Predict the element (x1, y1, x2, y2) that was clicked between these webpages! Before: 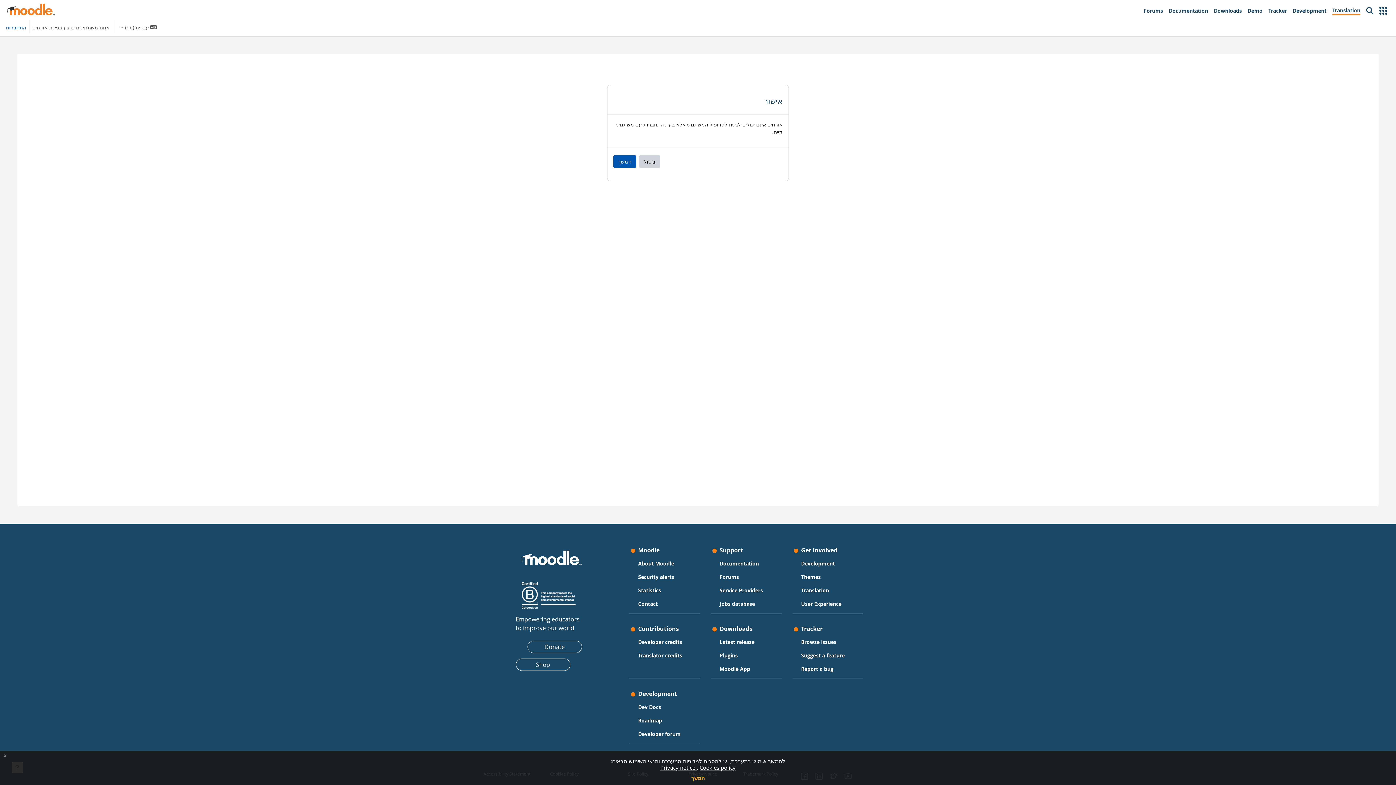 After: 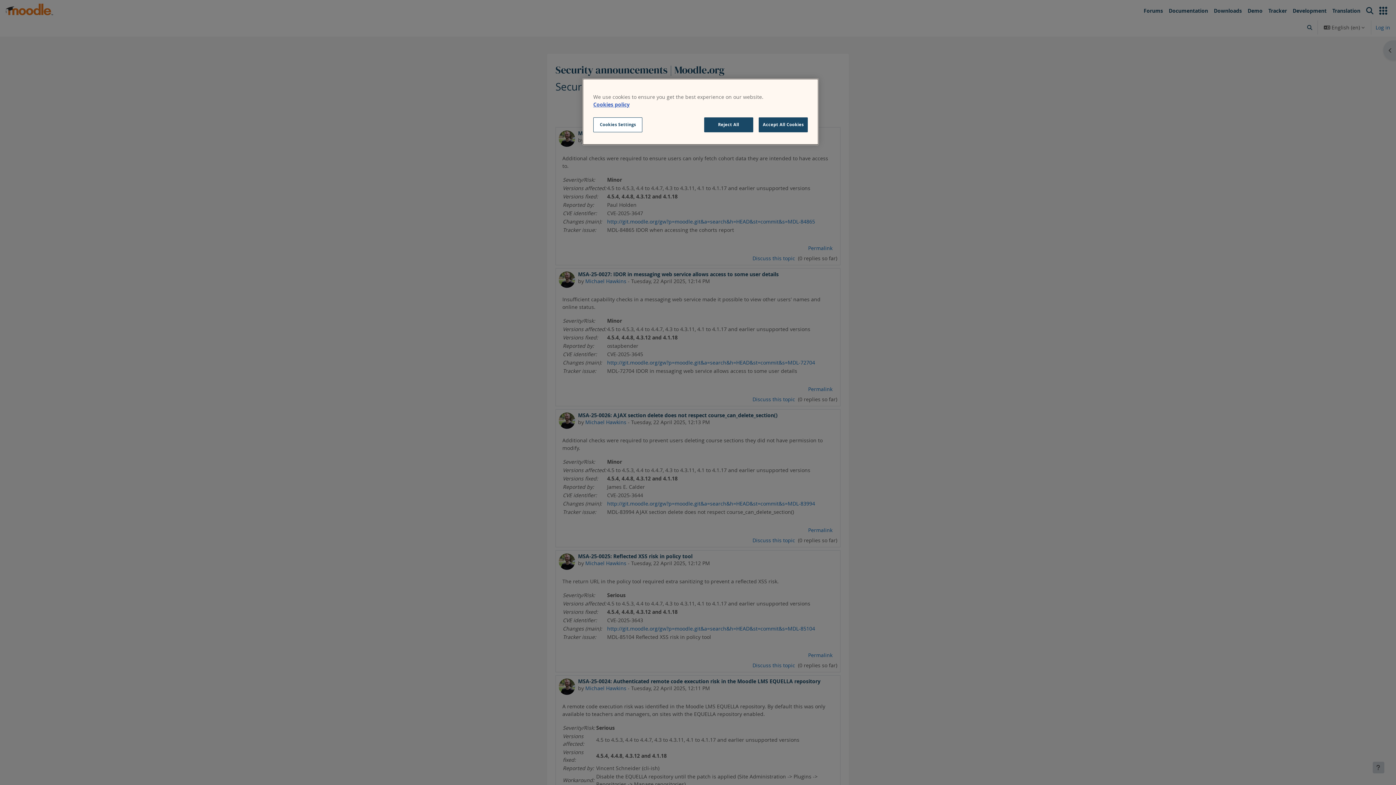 Action: bbox: (638, 572, 674, 582) label: Security alerts